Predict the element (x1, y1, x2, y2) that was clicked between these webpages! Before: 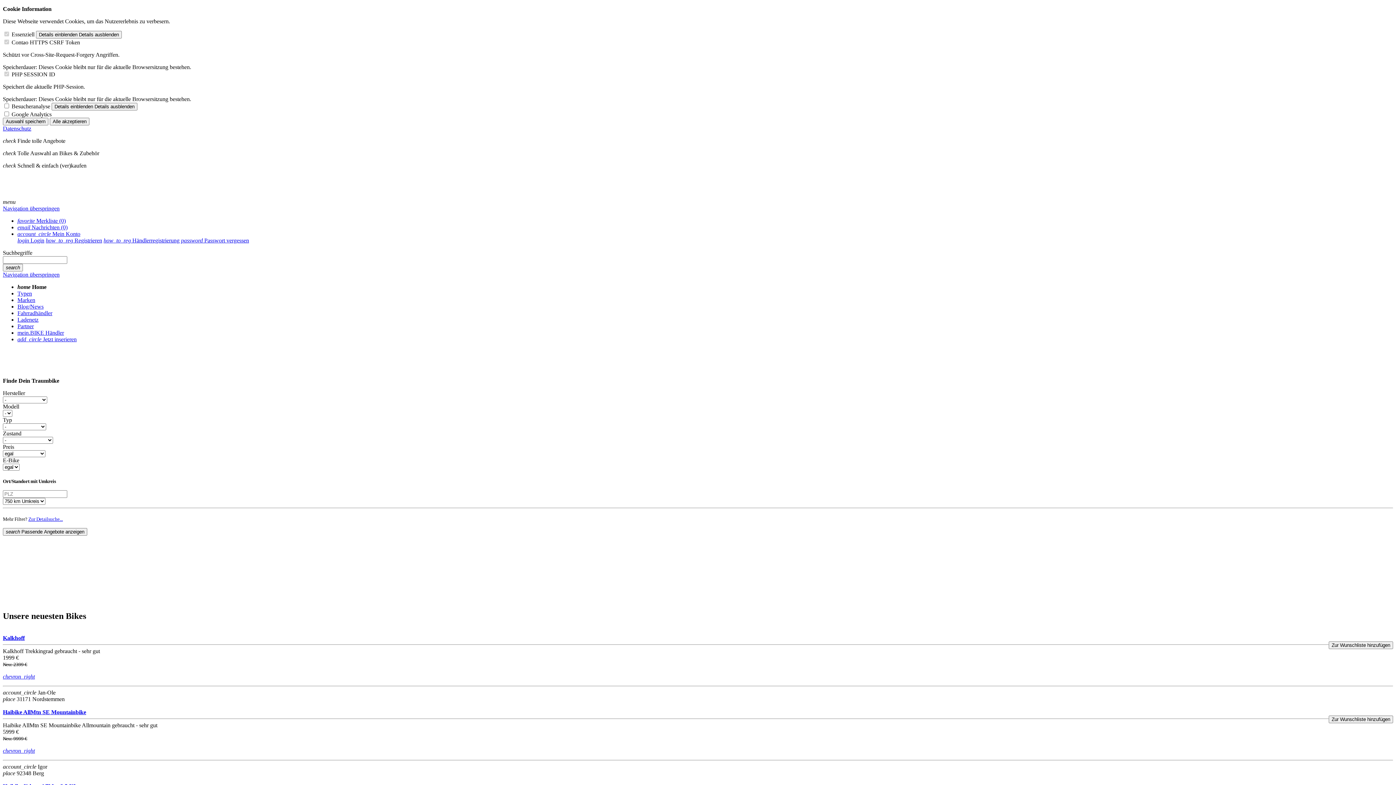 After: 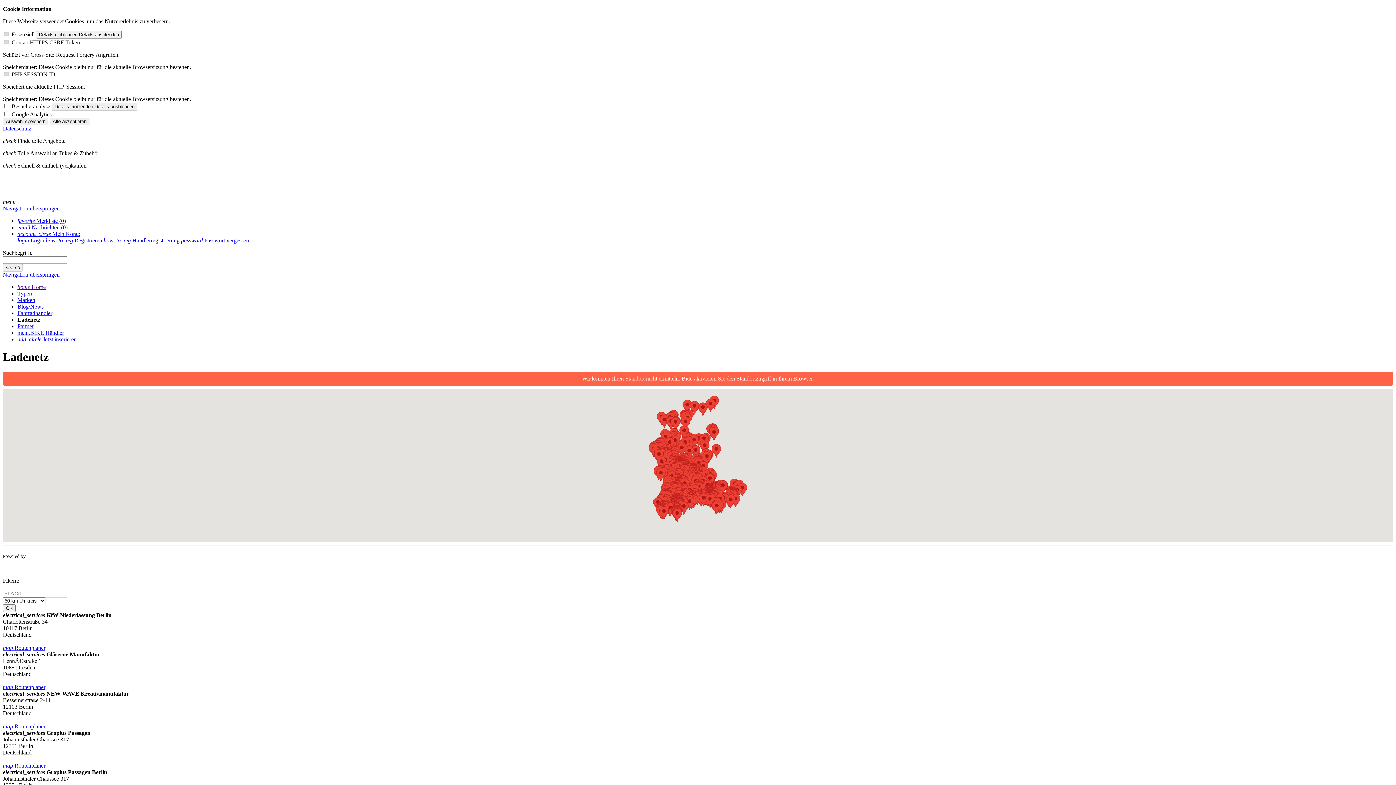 Action: label: Ladenetz bbox: (17, 316, 38, 322)